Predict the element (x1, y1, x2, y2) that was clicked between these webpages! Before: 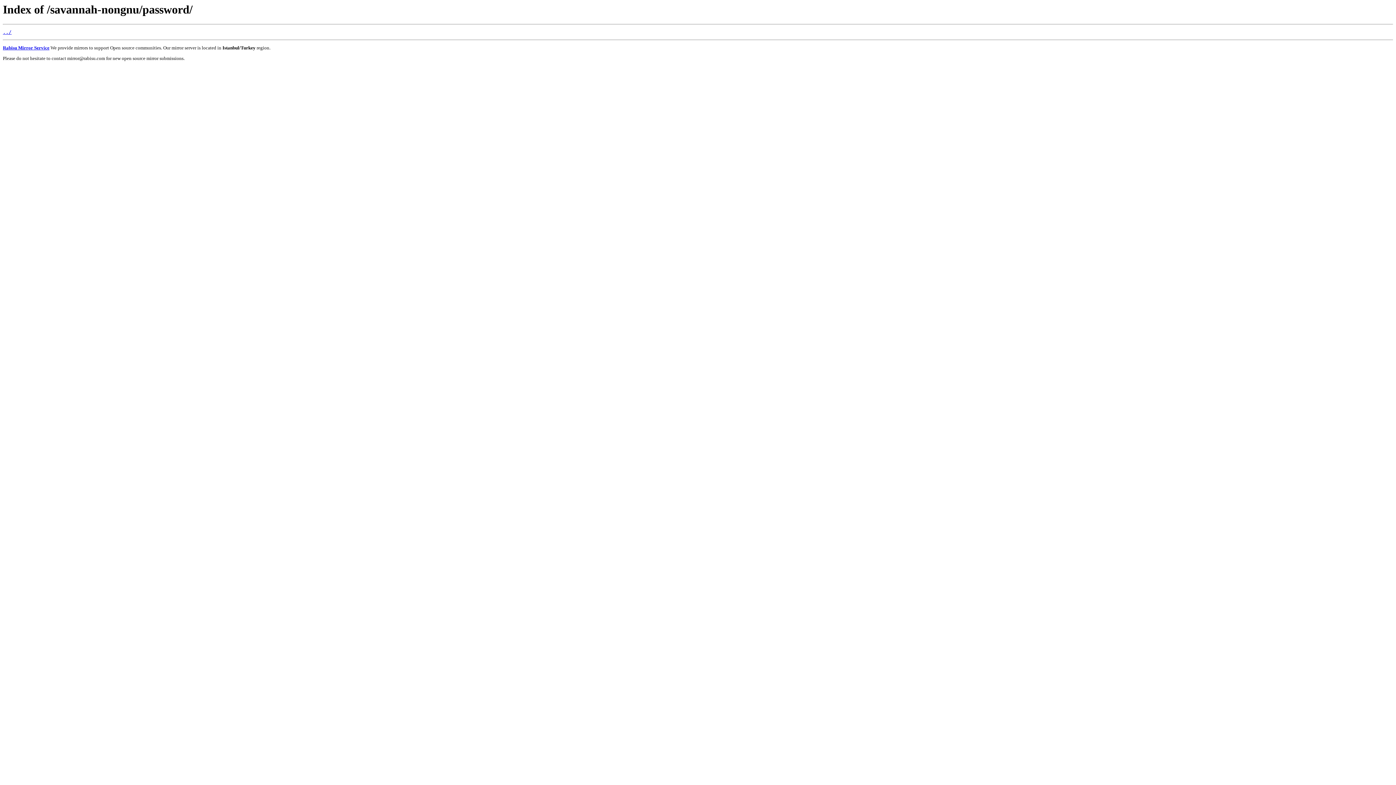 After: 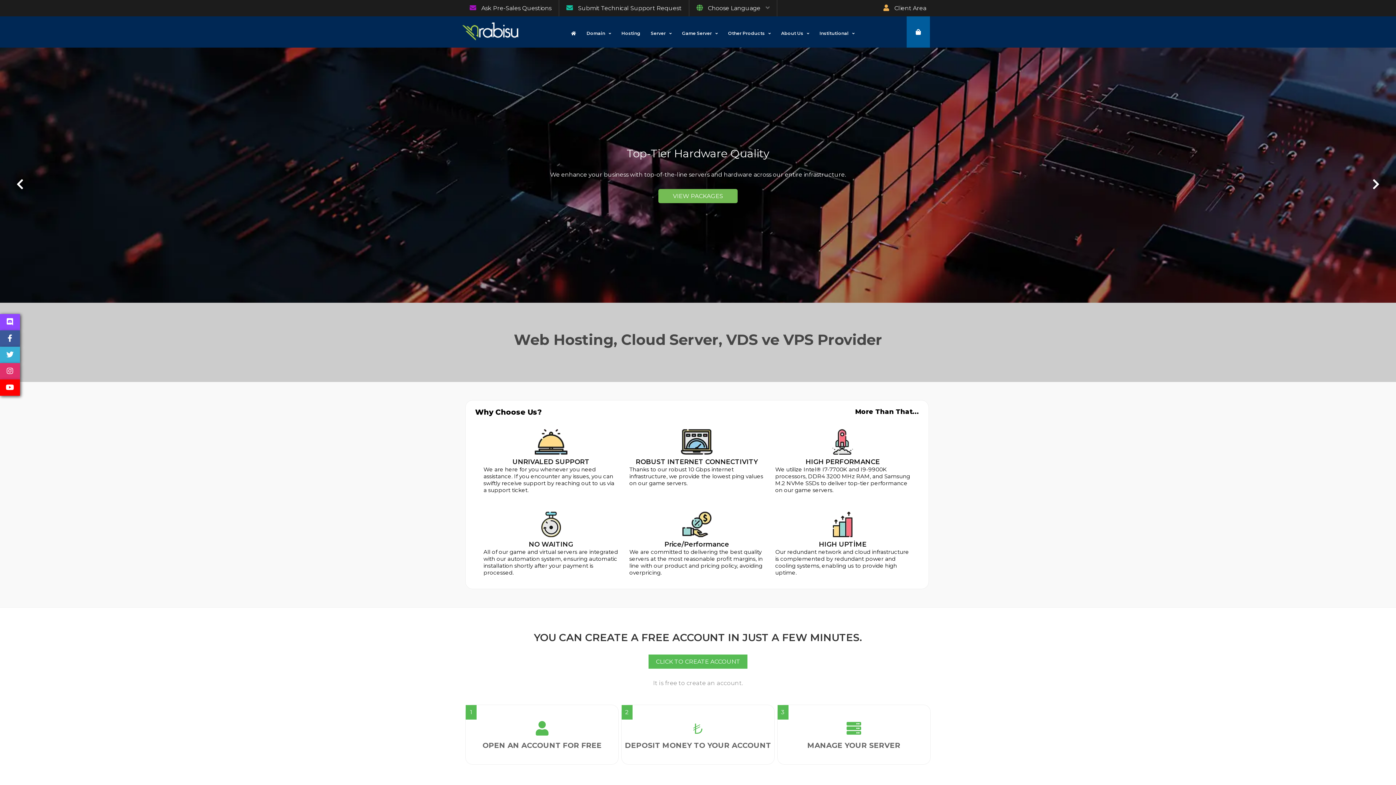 Action: bbox: (2, 45, 49, 50) label: Rabisu Mirror Service